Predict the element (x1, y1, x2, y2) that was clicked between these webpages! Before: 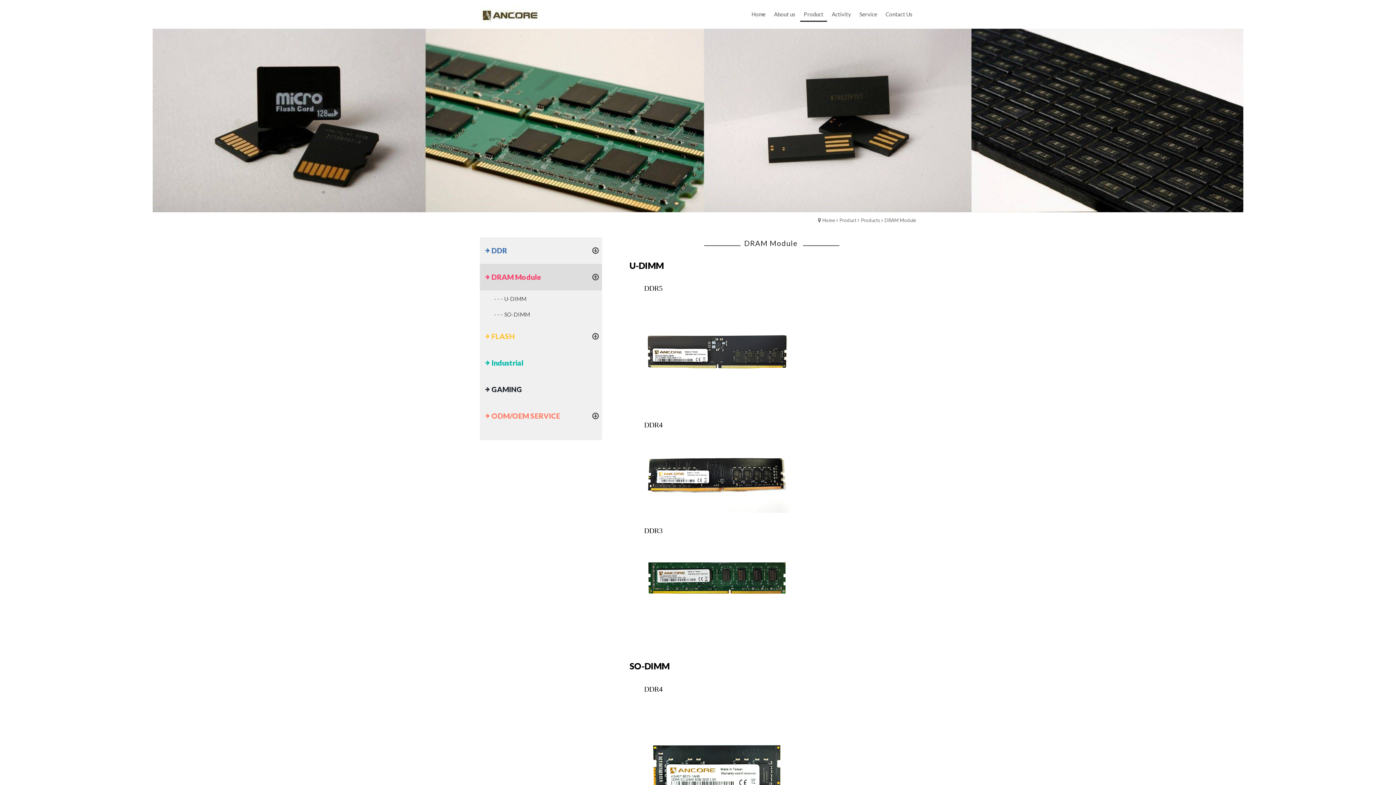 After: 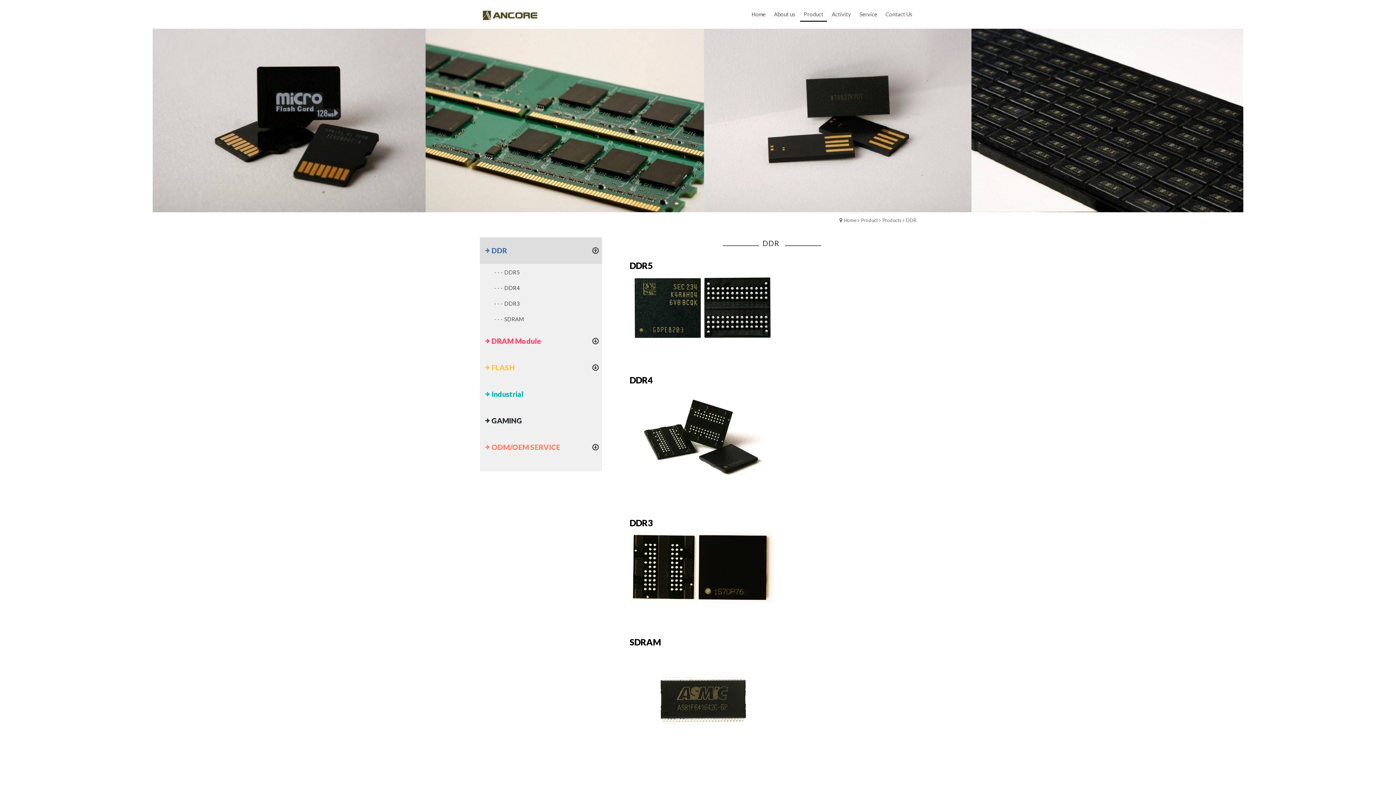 Action: label: Product bbox: (836, 217, 856, 223)